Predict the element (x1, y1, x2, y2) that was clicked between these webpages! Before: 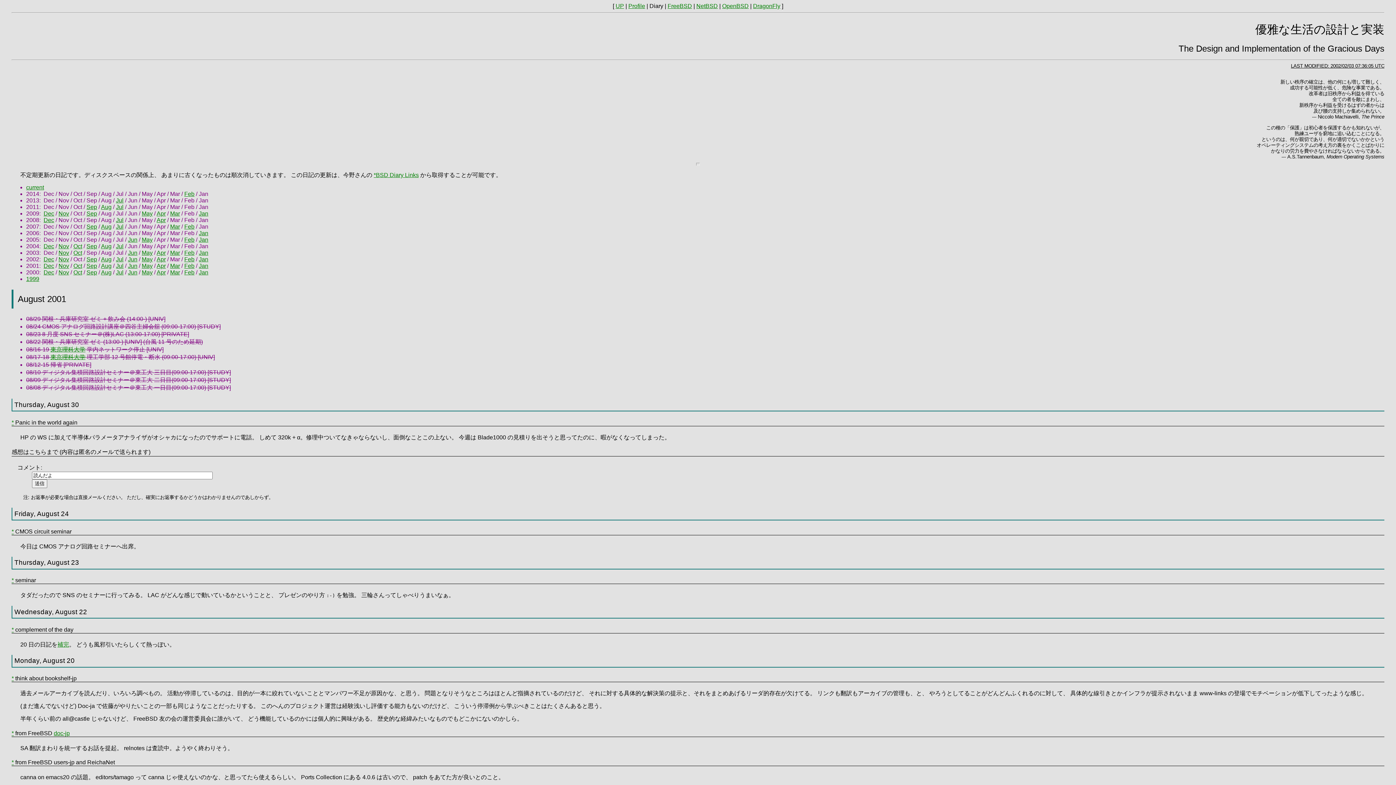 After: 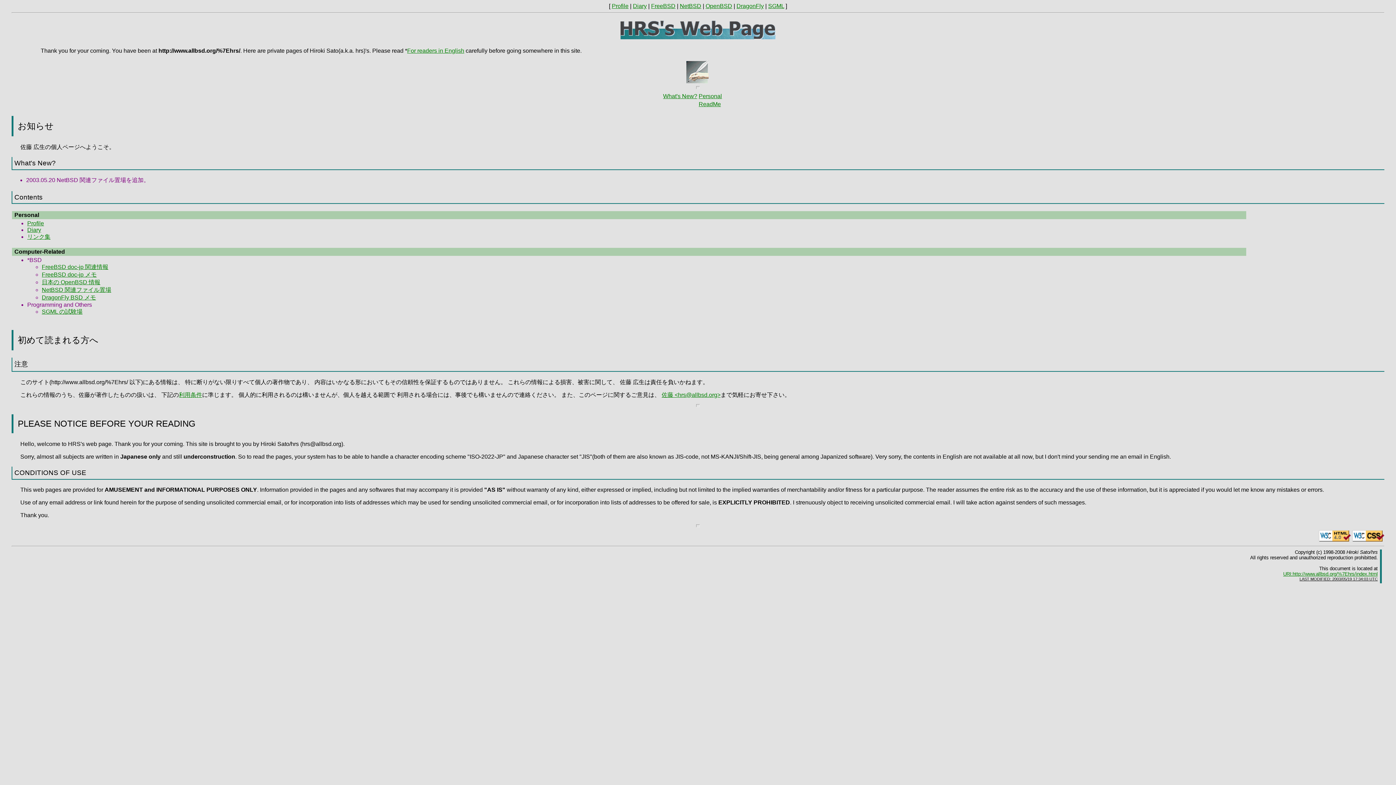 Action: label: UP bbox: (615, 2, 624, 9)